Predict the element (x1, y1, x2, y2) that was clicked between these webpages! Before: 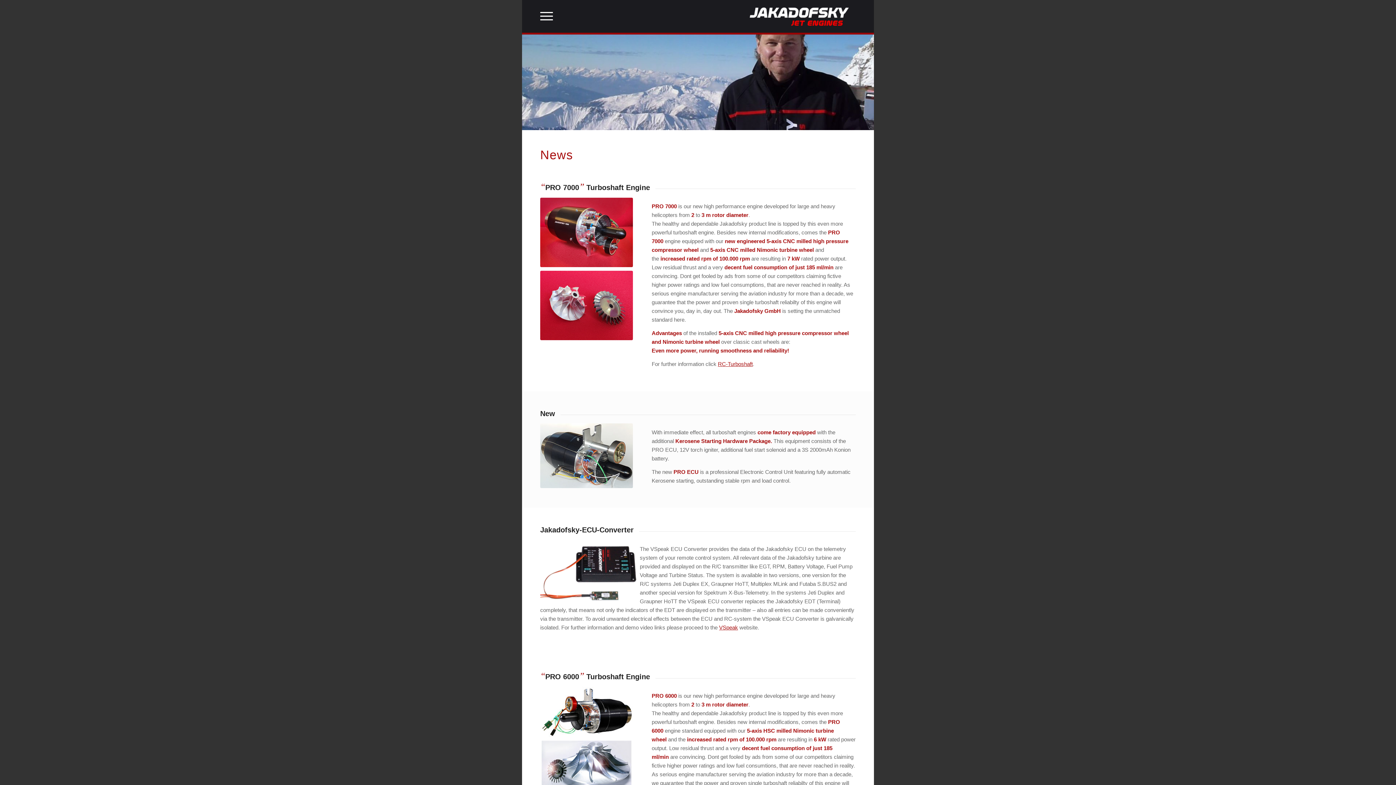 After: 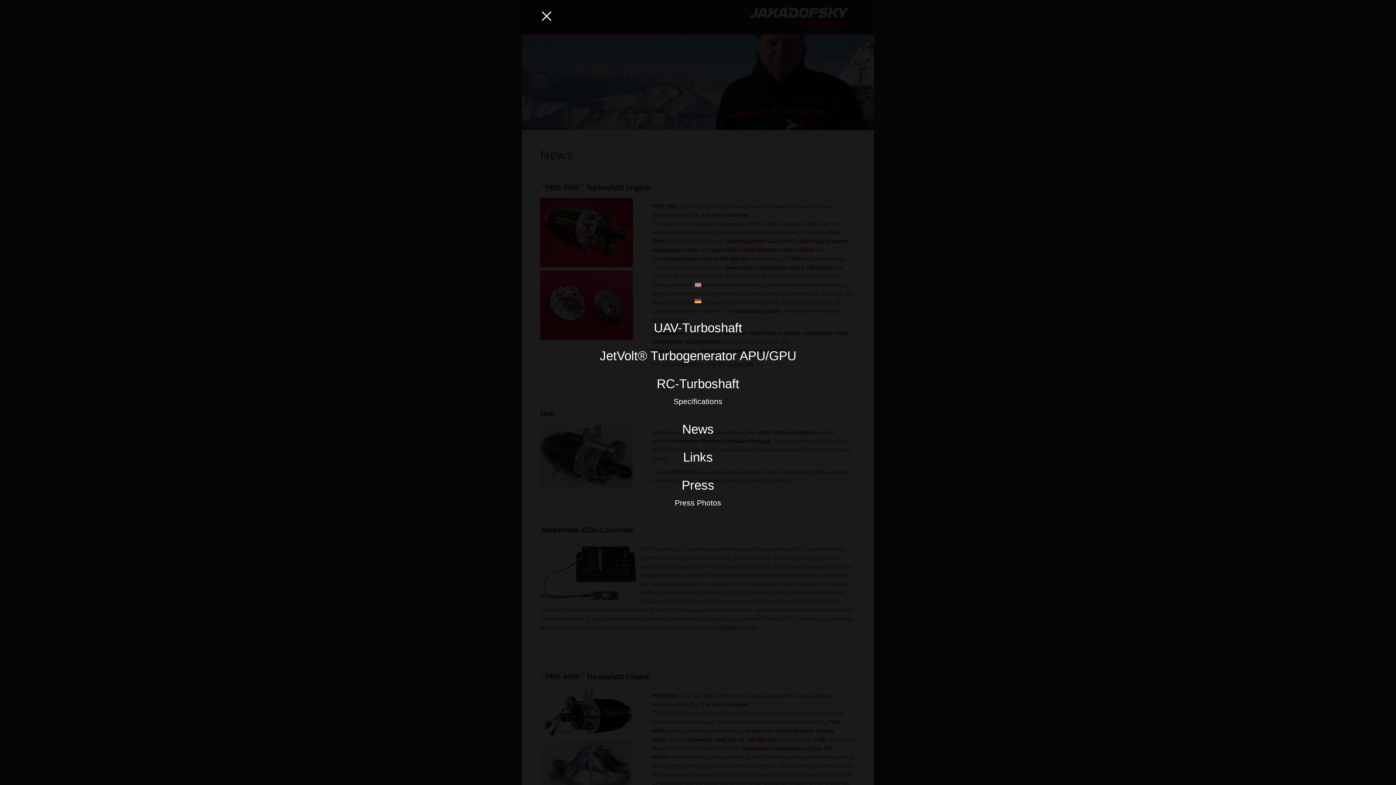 Action: bbox: (535, 0, 557, 32) label: Menu